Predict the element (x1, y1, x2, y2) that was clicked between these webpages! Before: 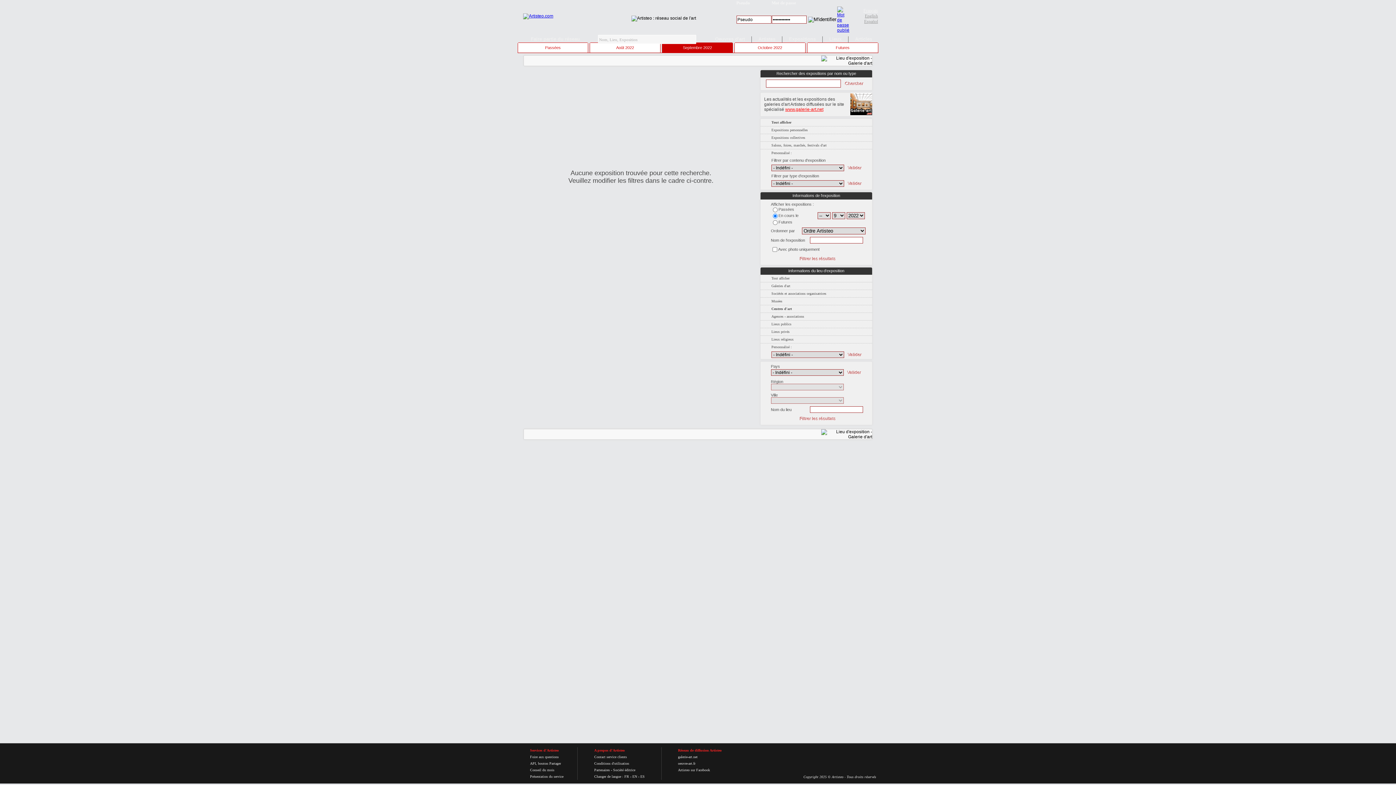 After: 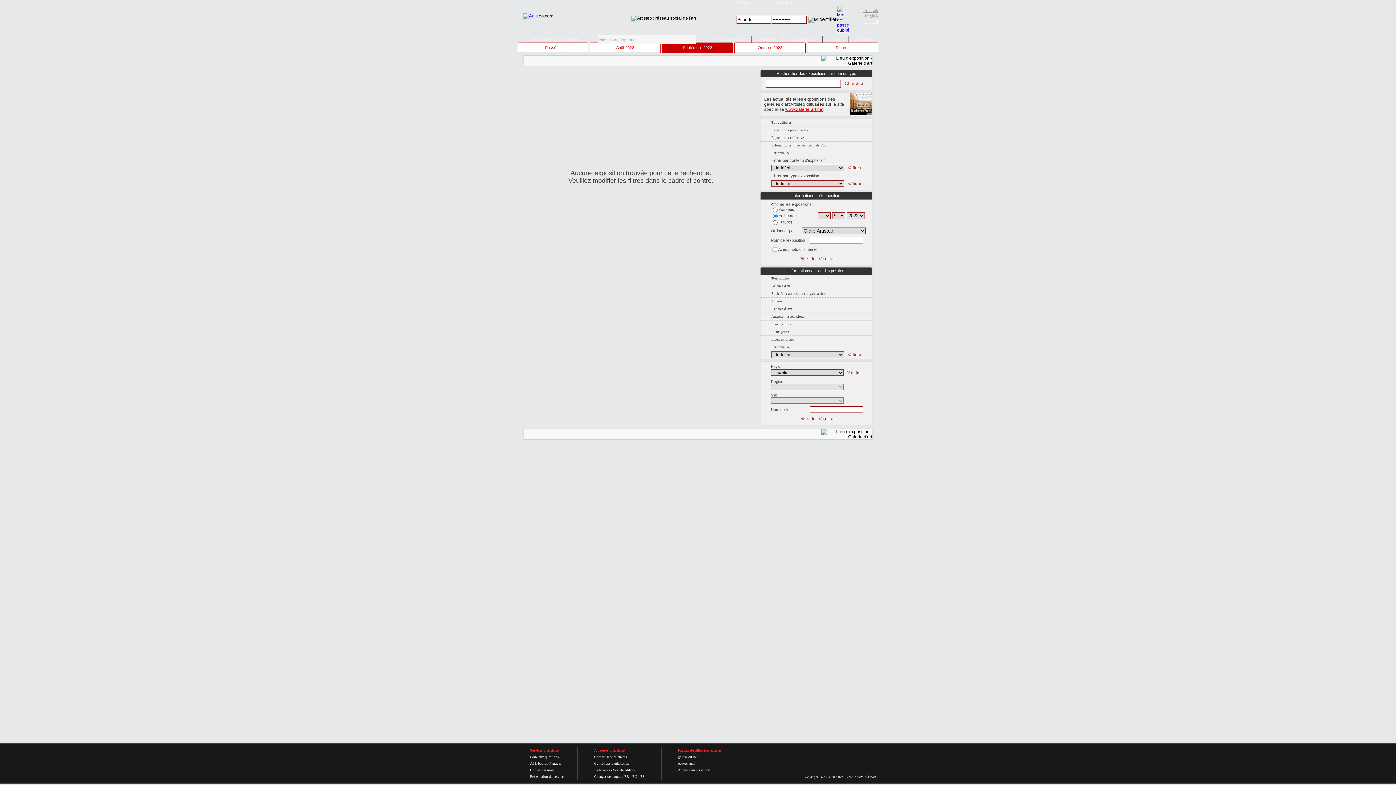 Action: bbox: (864, 18, 878, 24) label: Español